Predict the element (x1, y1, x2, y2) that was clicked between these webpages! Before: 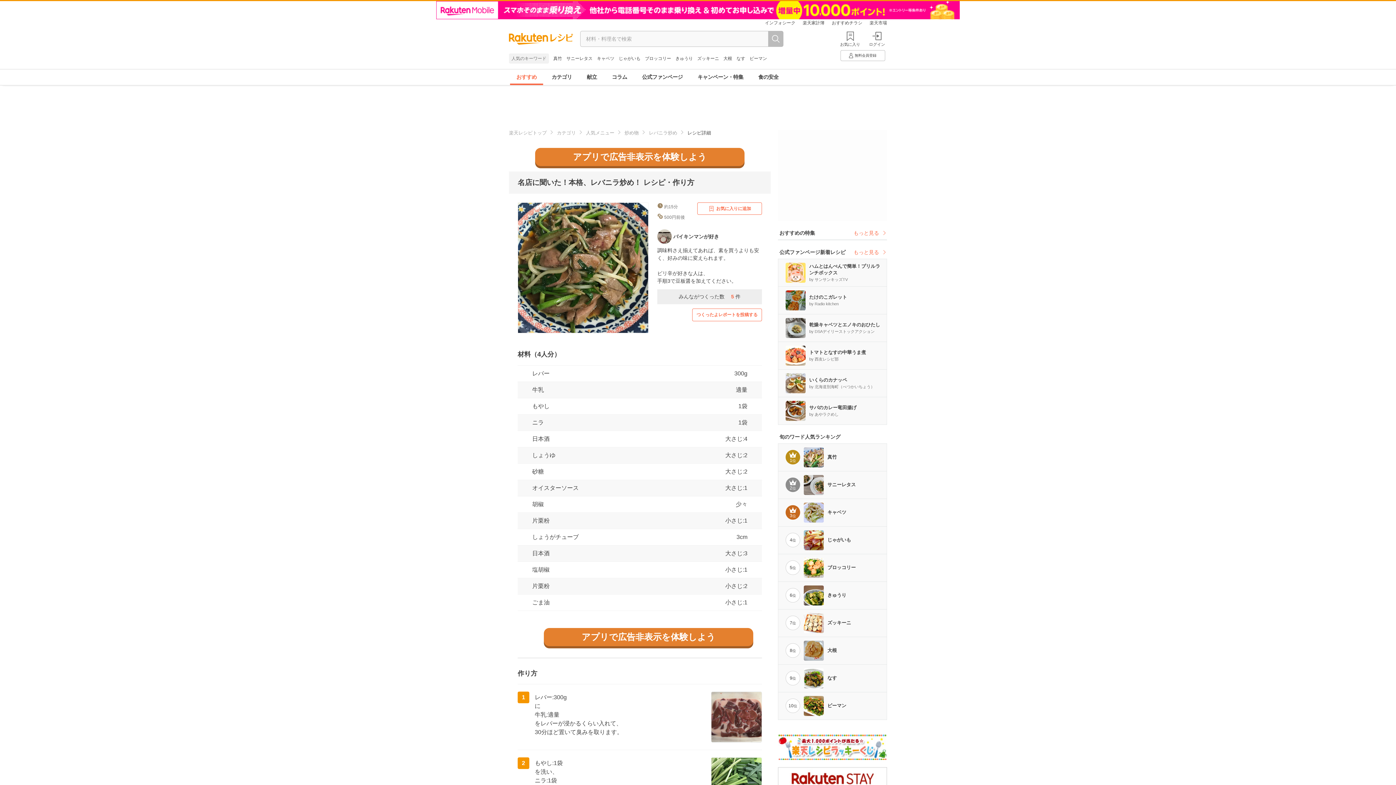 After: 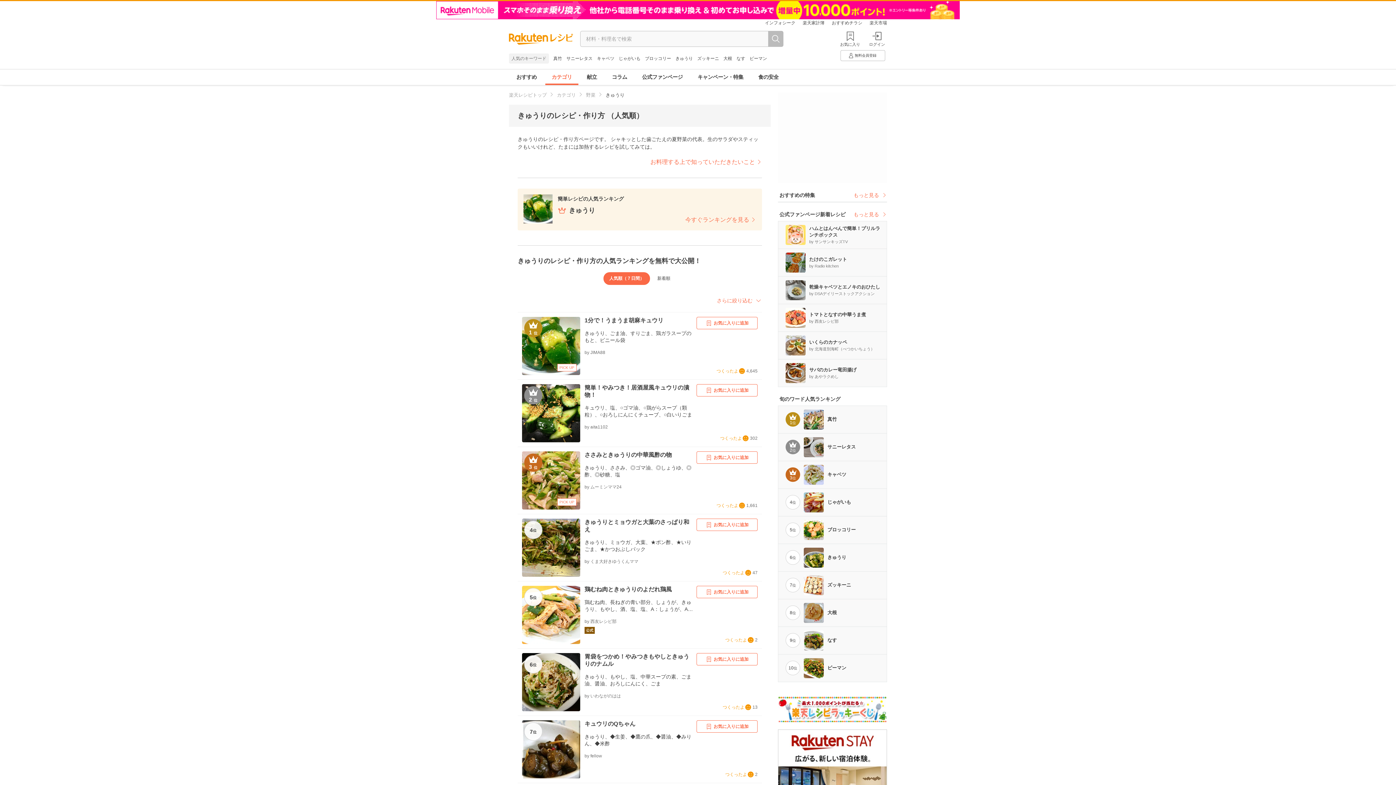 Action: bbox: (675, 56, 693, 61) label: きゅうり